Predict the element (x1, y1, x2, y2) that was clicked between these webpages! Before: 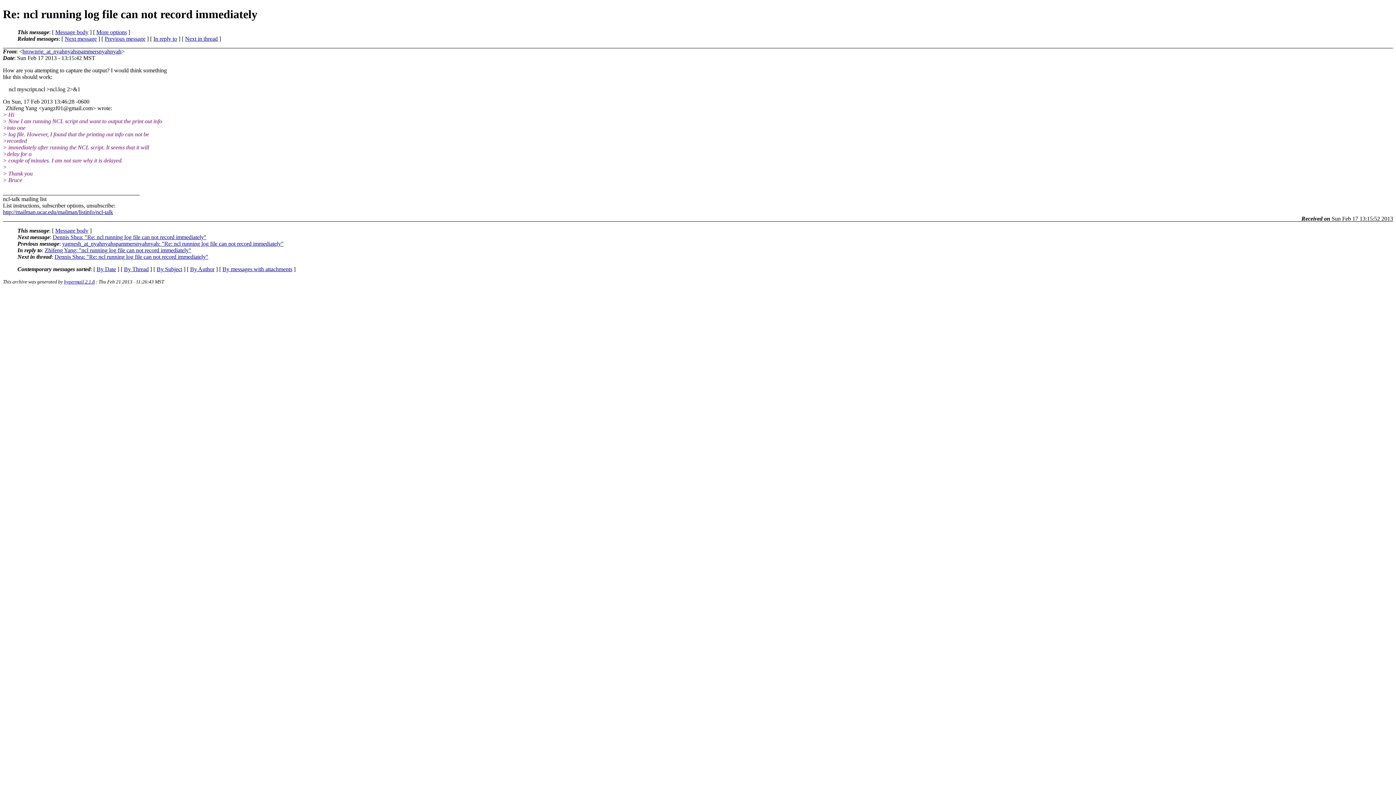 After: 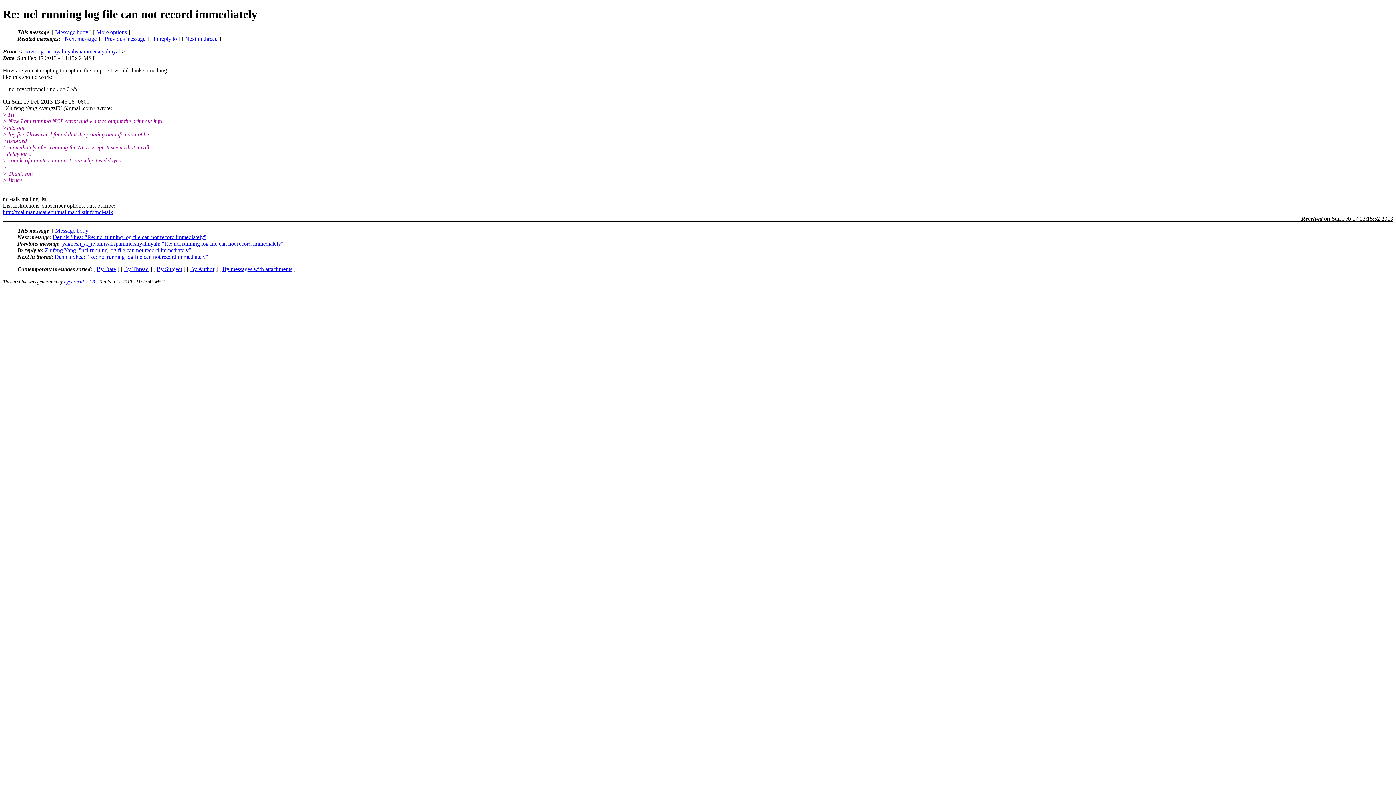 Action: bbox: (22, 48, 121, 54) label: brownrig_at_nyahnyahspammersnyahnyah